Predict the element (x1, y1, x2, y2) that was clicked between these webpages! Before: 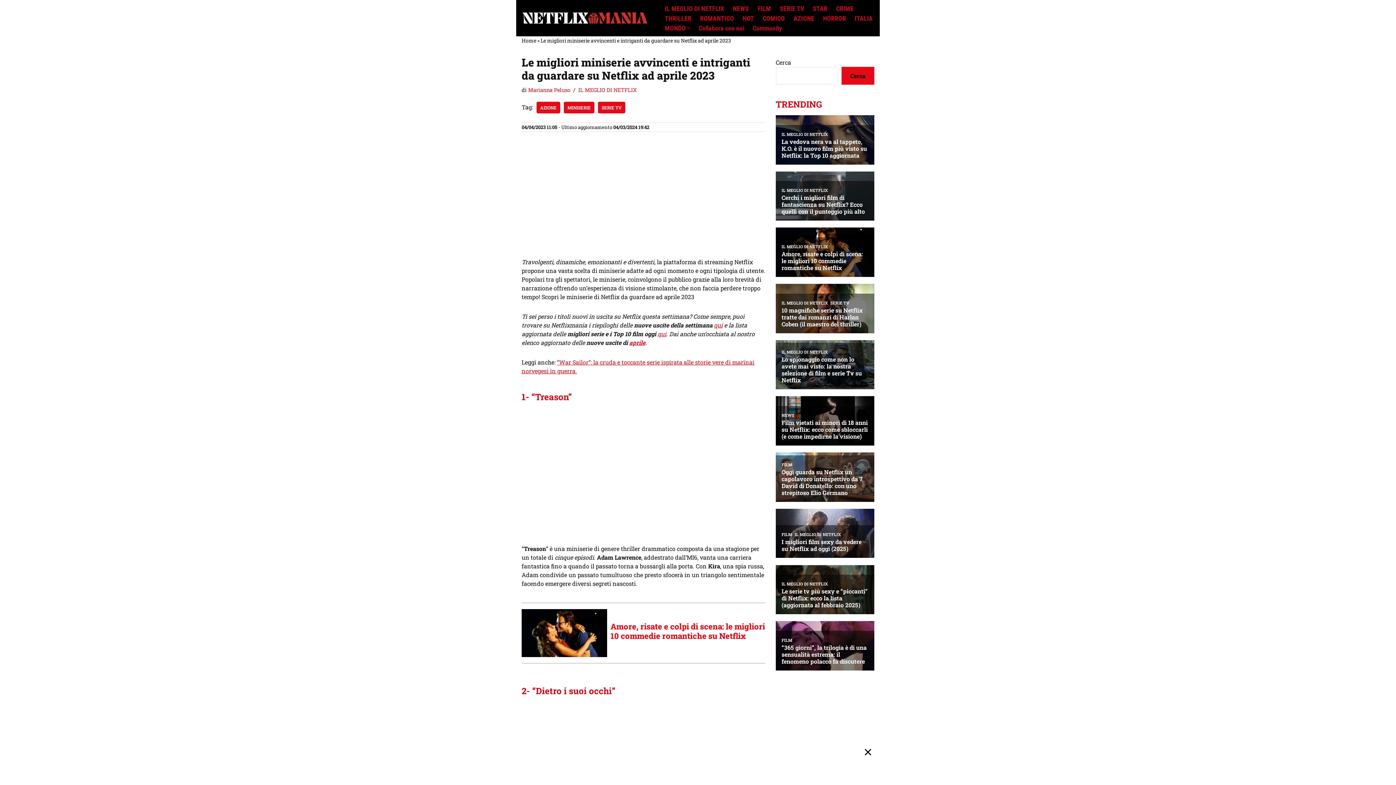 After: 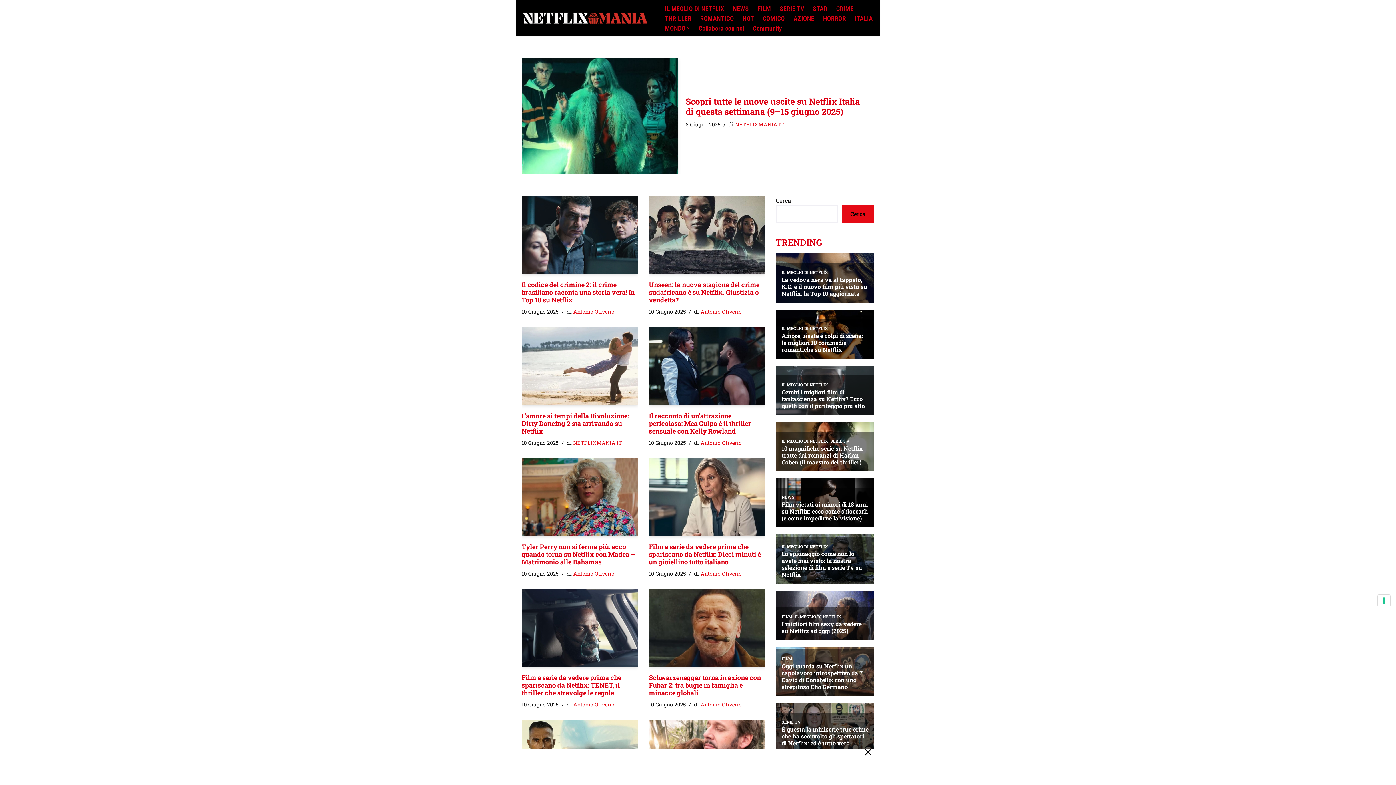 Action: label: Netflixmania.it Tutti pazzi per Netflix bbox: (521, 10, 652, 26)